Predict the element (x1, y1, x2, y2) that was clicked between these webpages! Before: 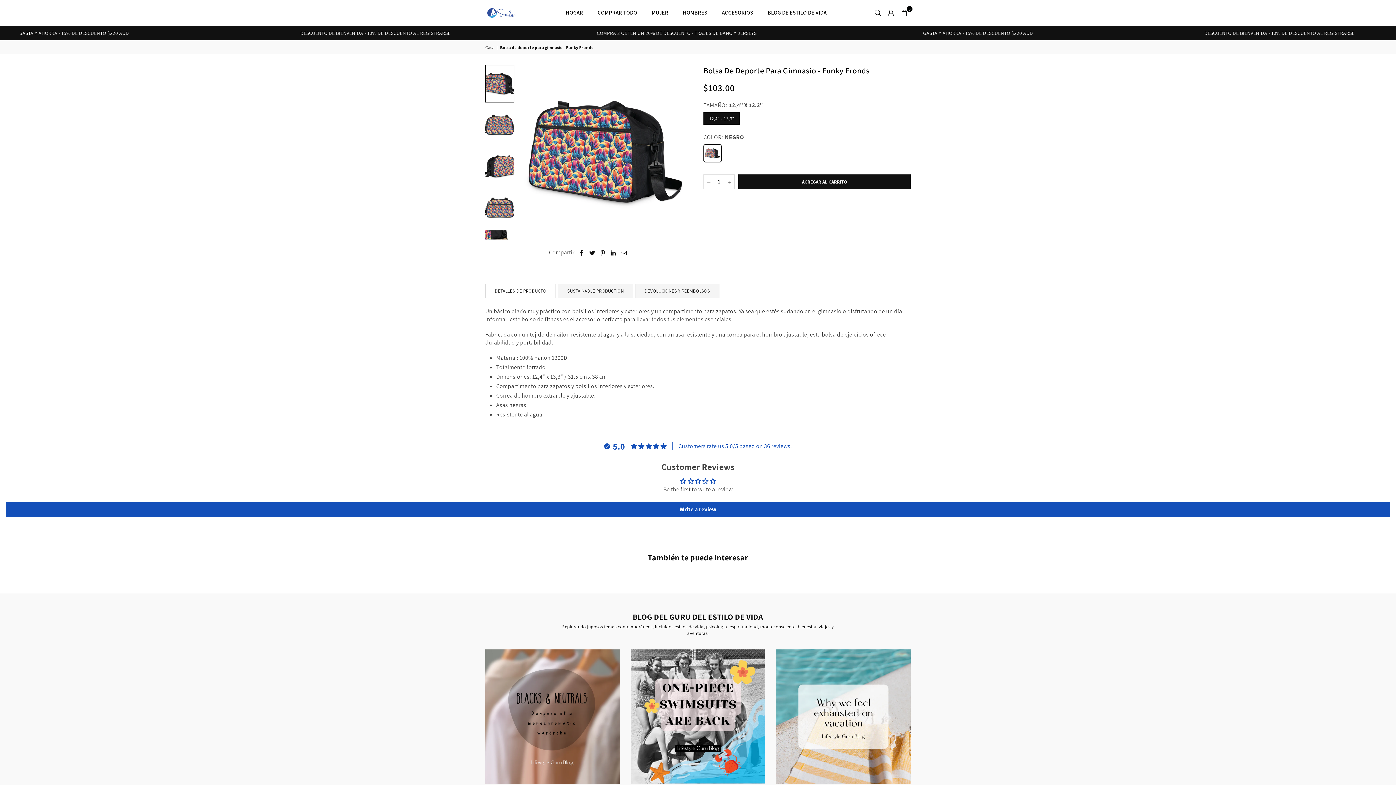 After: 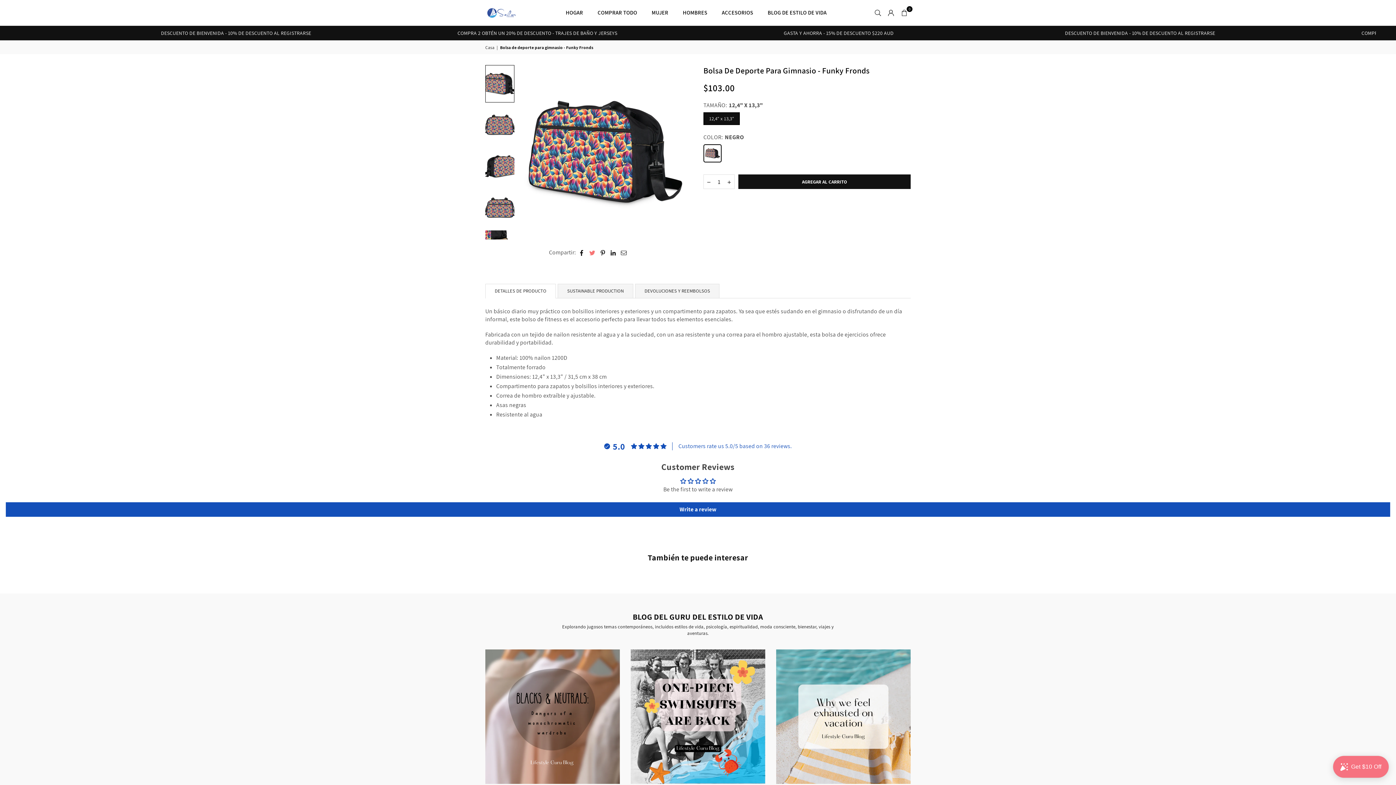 Action: bbox: (589, 248, 595, 256)